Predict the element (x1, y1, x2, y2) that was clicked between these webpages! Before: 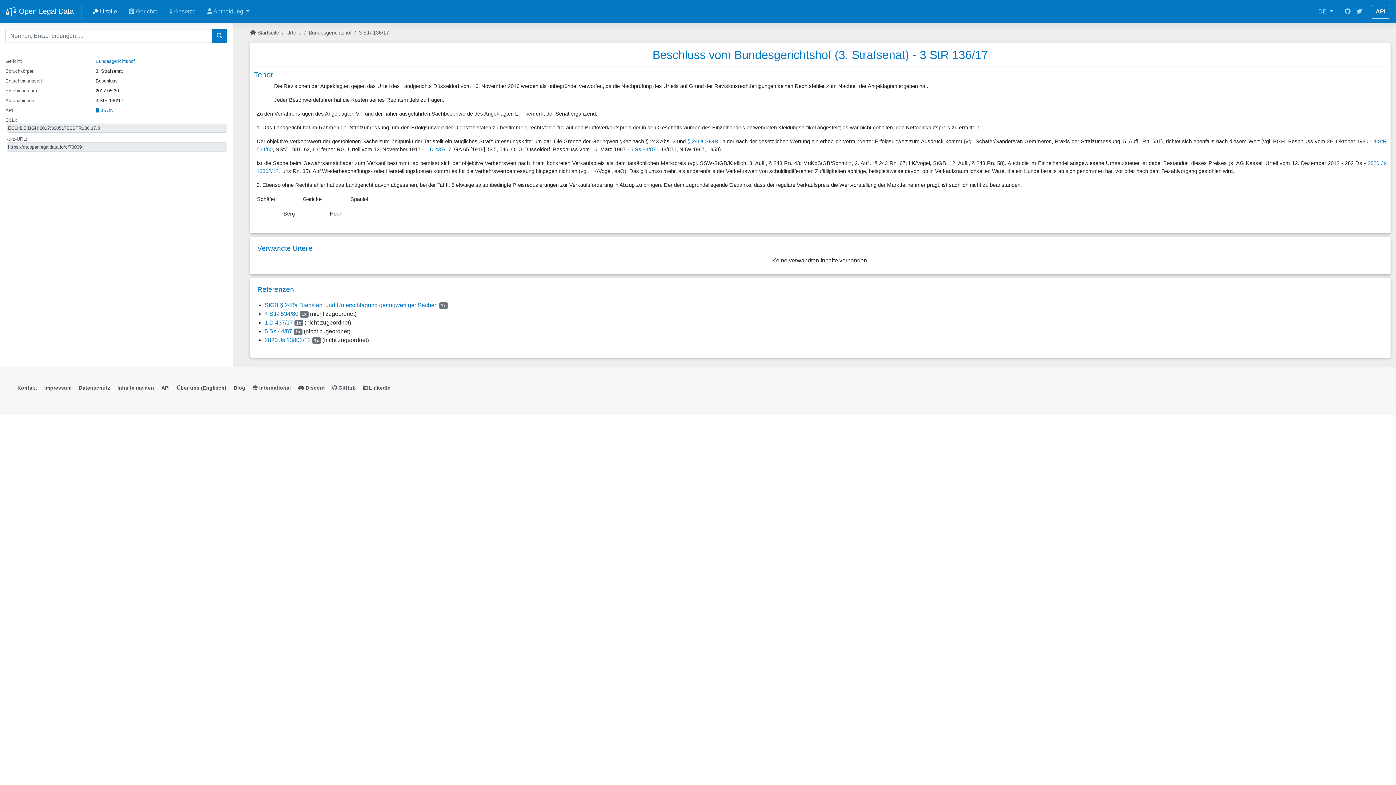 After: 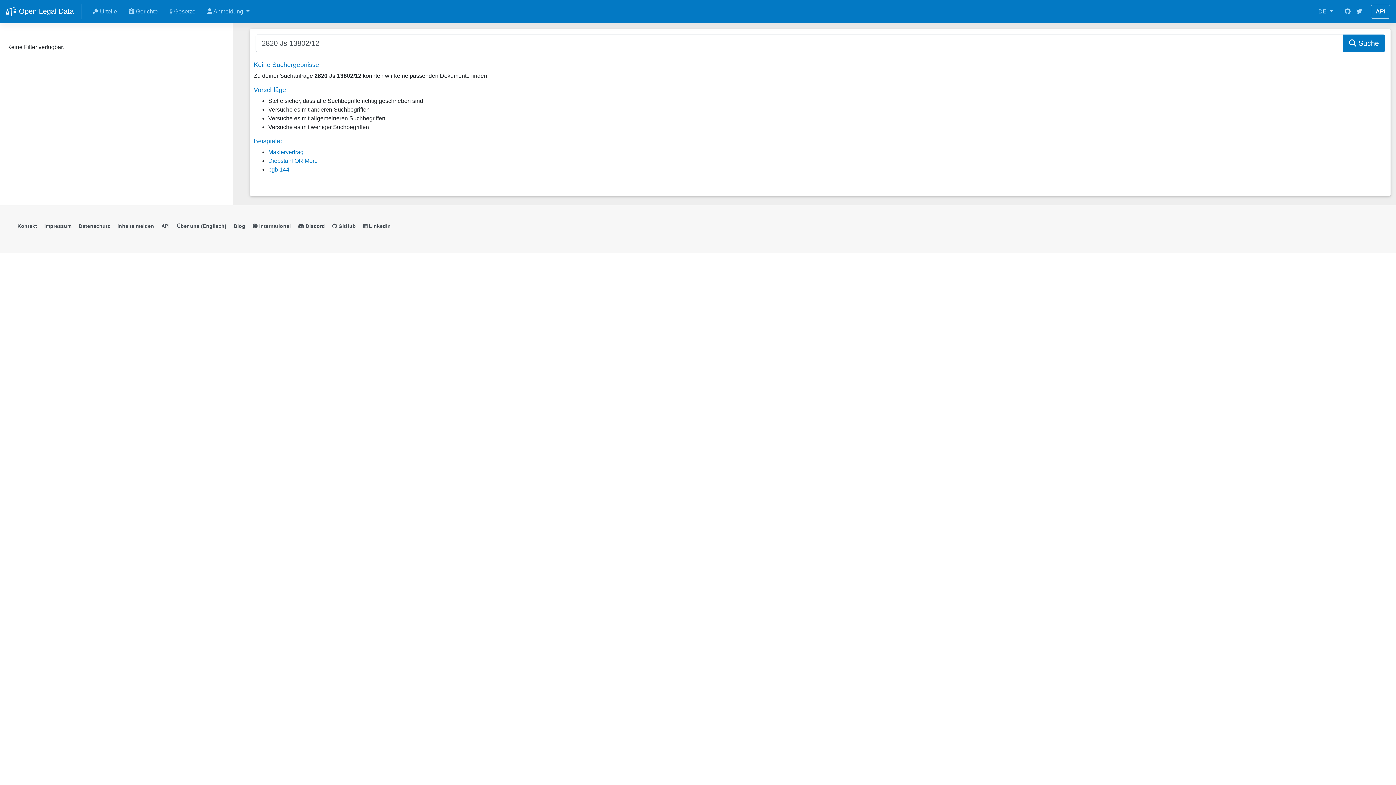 Action: label: 2820 Js 13802/12 bbox: (264, 337, 310, 343)